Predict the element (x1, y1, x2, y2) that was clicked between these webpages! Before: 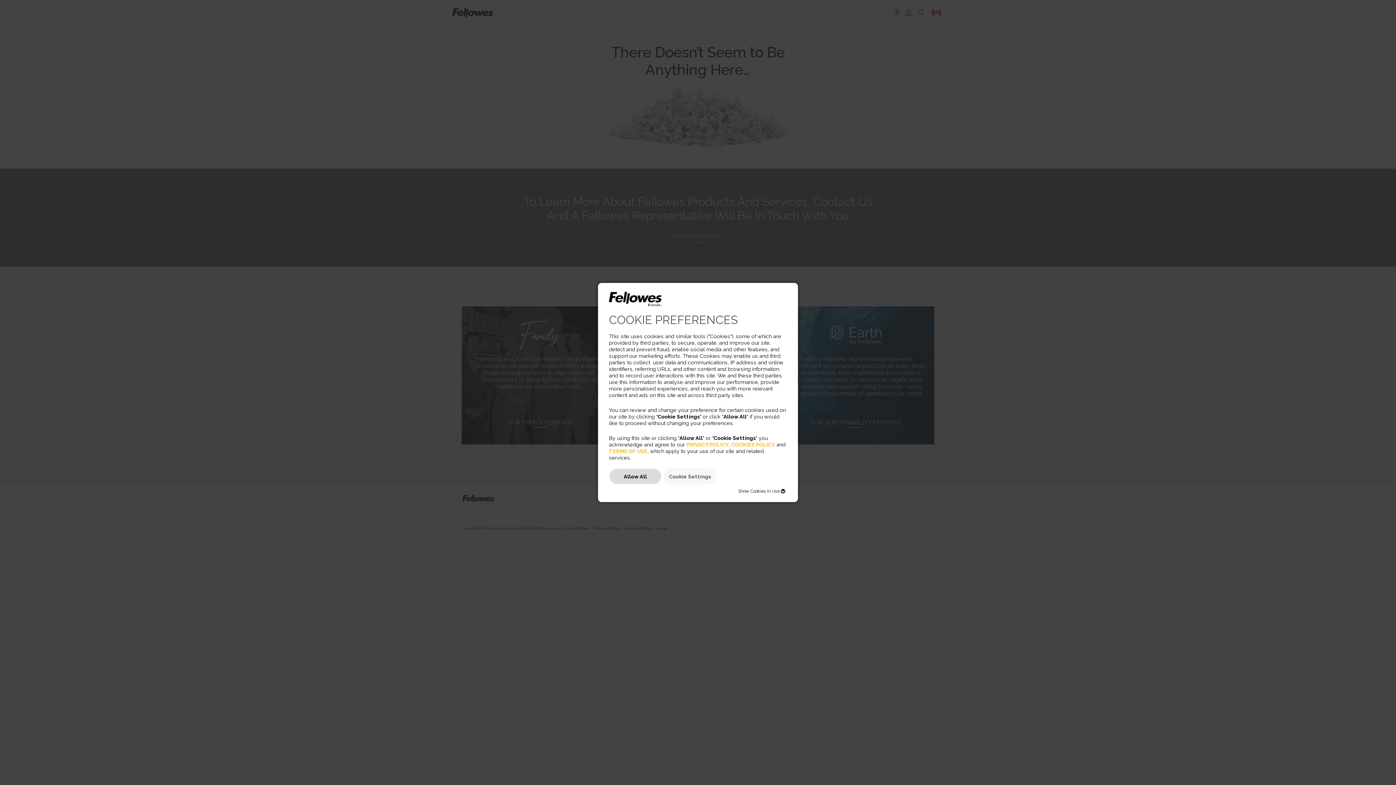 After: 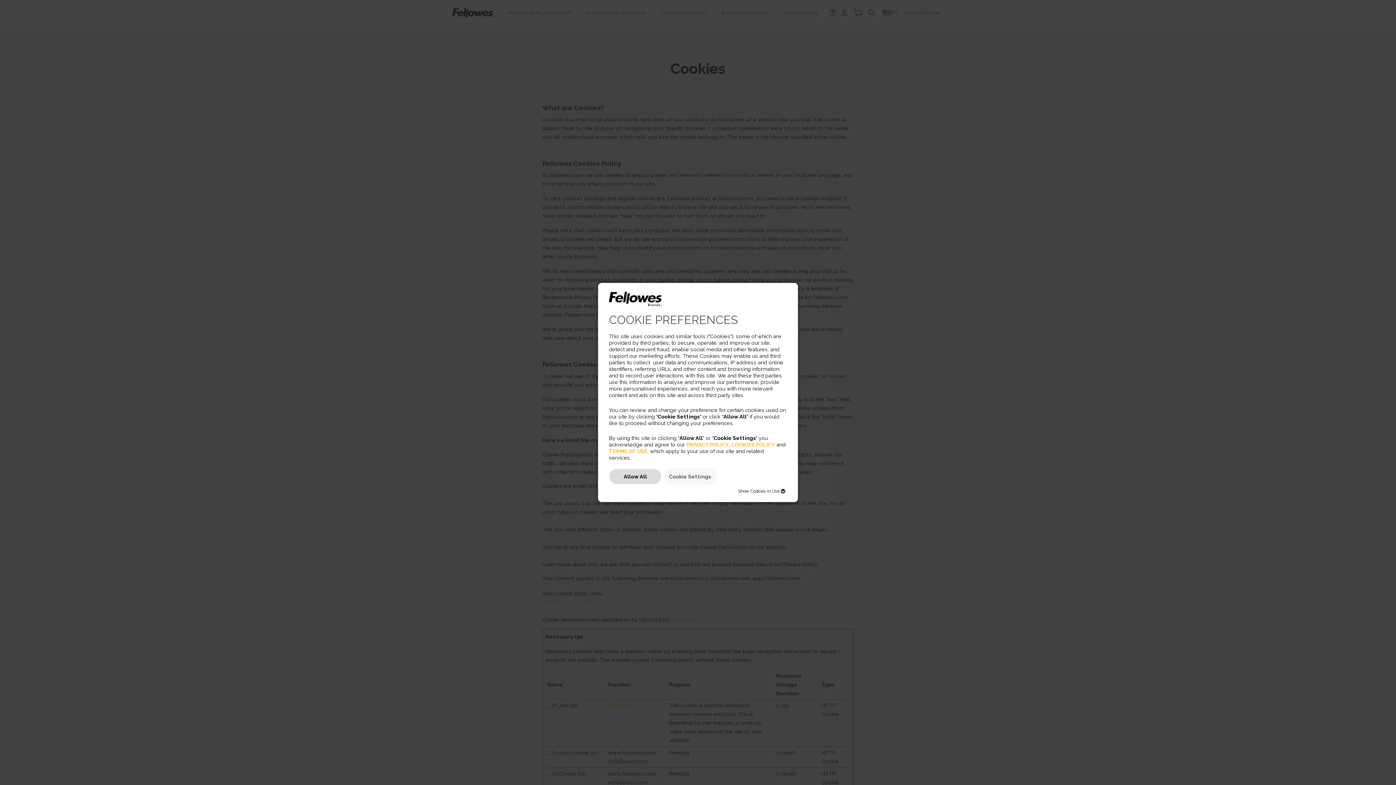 Action: label: COOKIES POLICY bbox: (731, 441, 775, 447)